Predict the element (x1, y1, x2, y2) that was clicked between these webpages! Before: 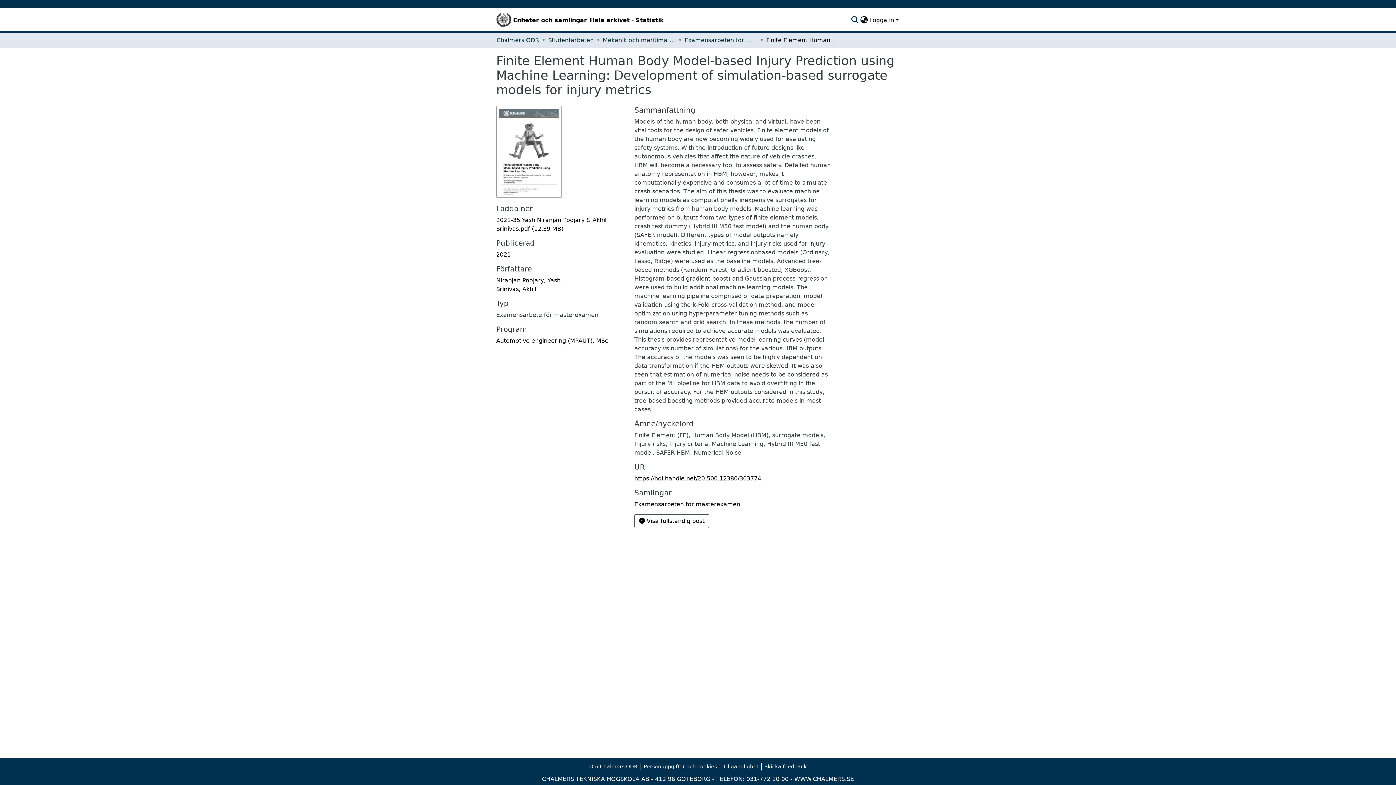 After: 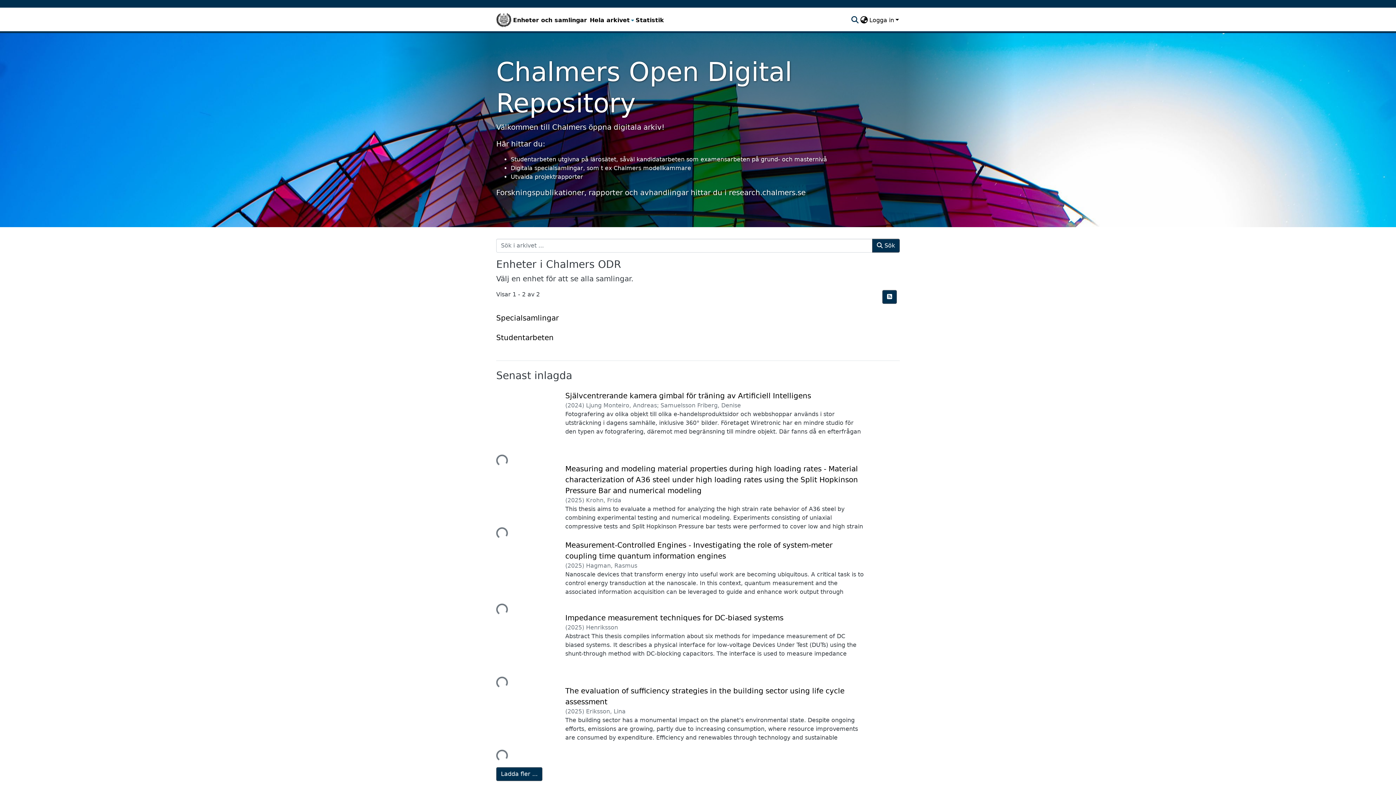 Action: bbox: (496, 13, 511, 27) label: Hem